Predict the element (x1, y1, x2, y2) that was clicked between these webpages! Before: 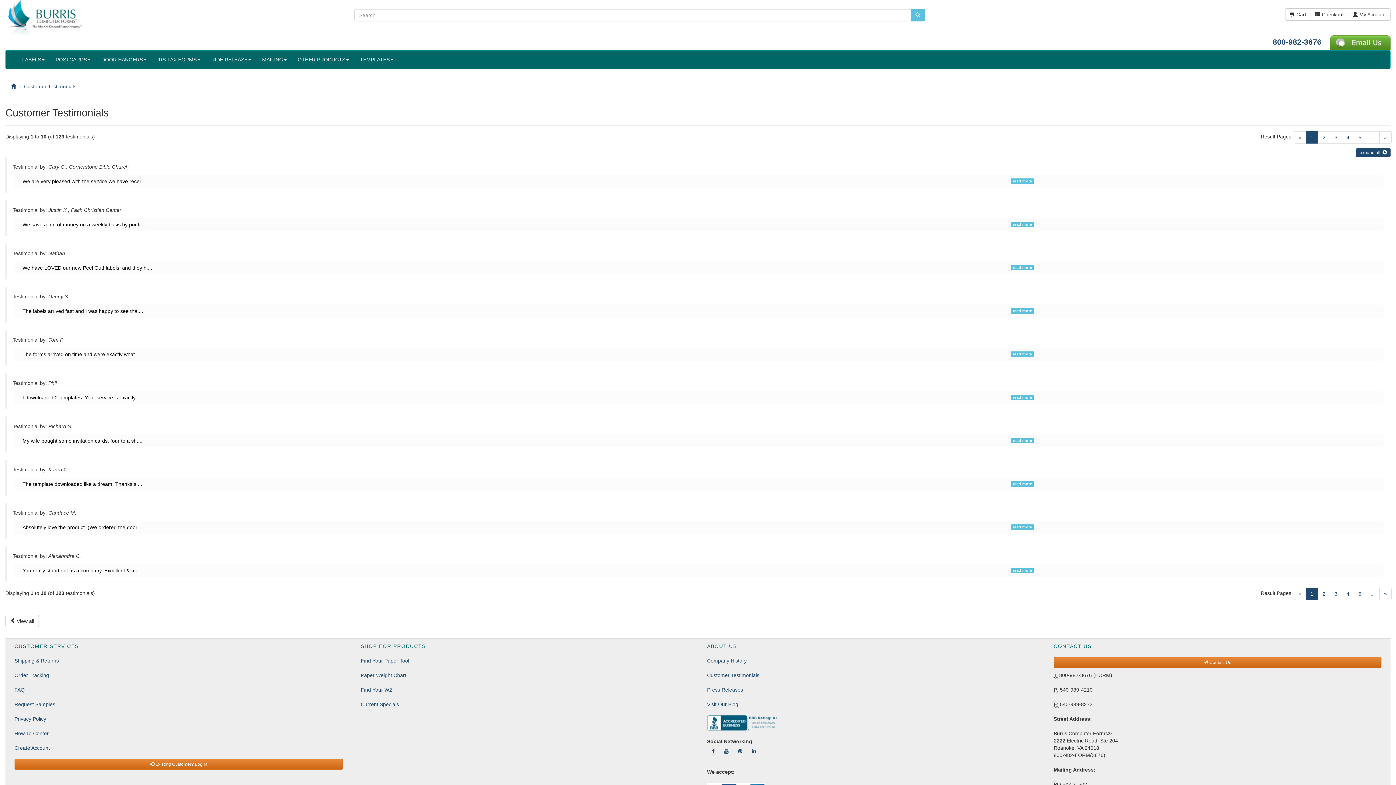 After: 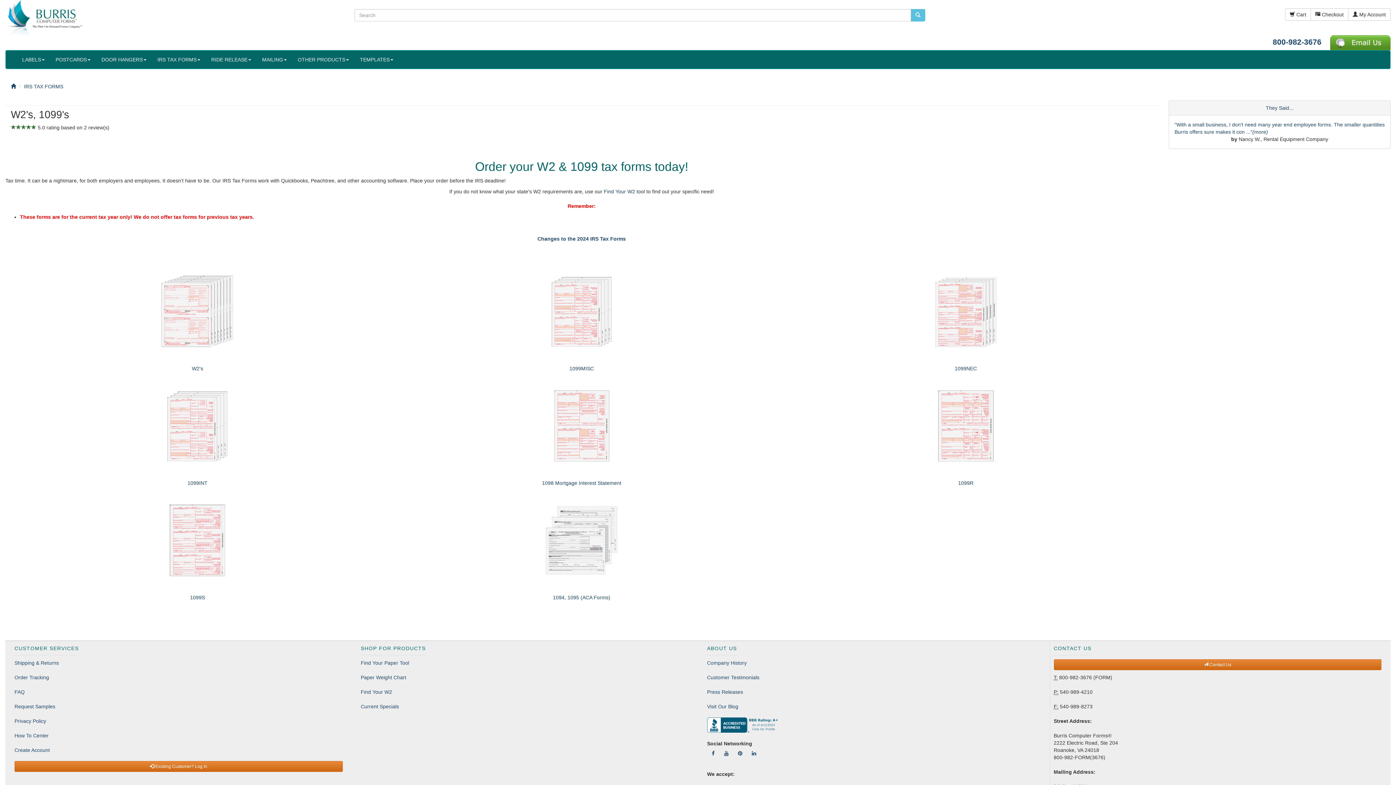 Action: bbox: (152, 50, 205, 68) label: IRS TAX FORMS